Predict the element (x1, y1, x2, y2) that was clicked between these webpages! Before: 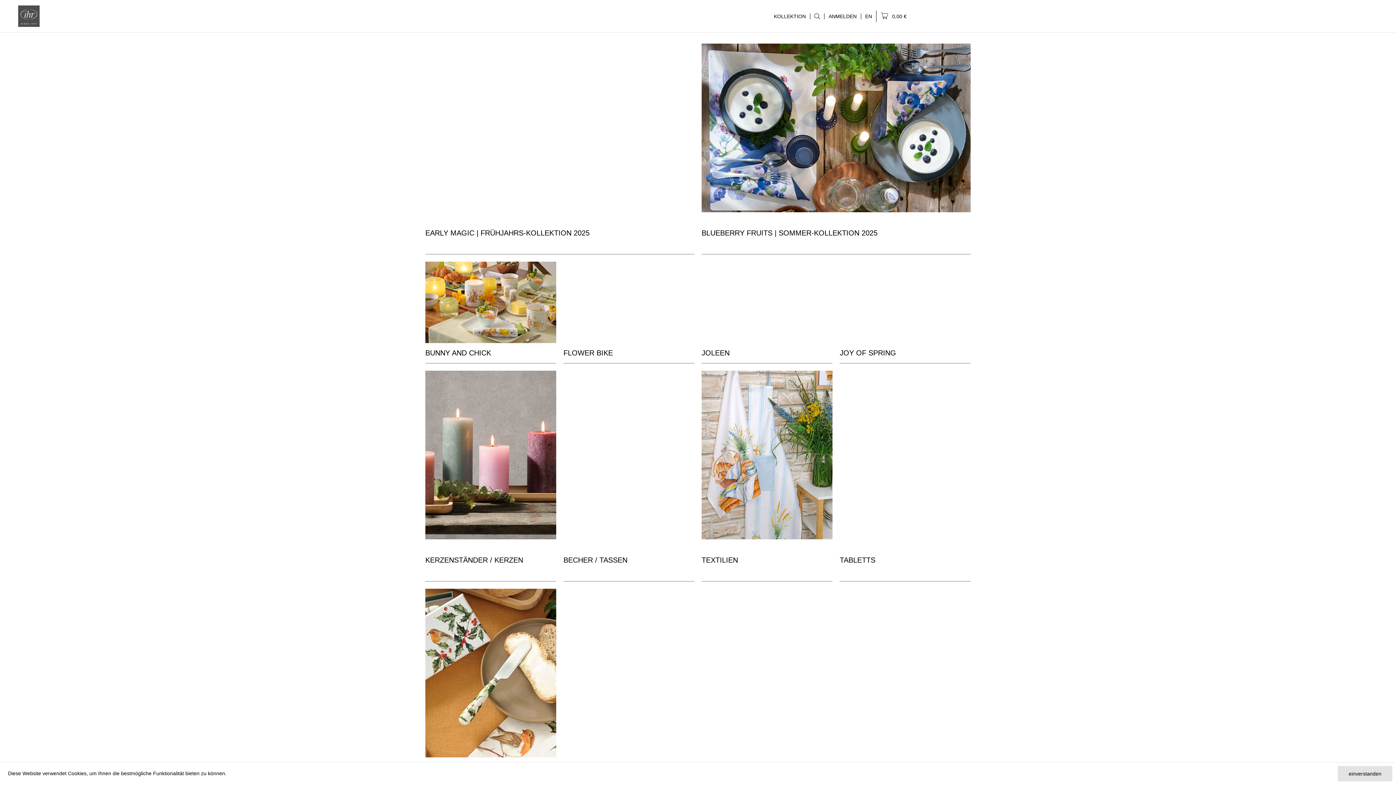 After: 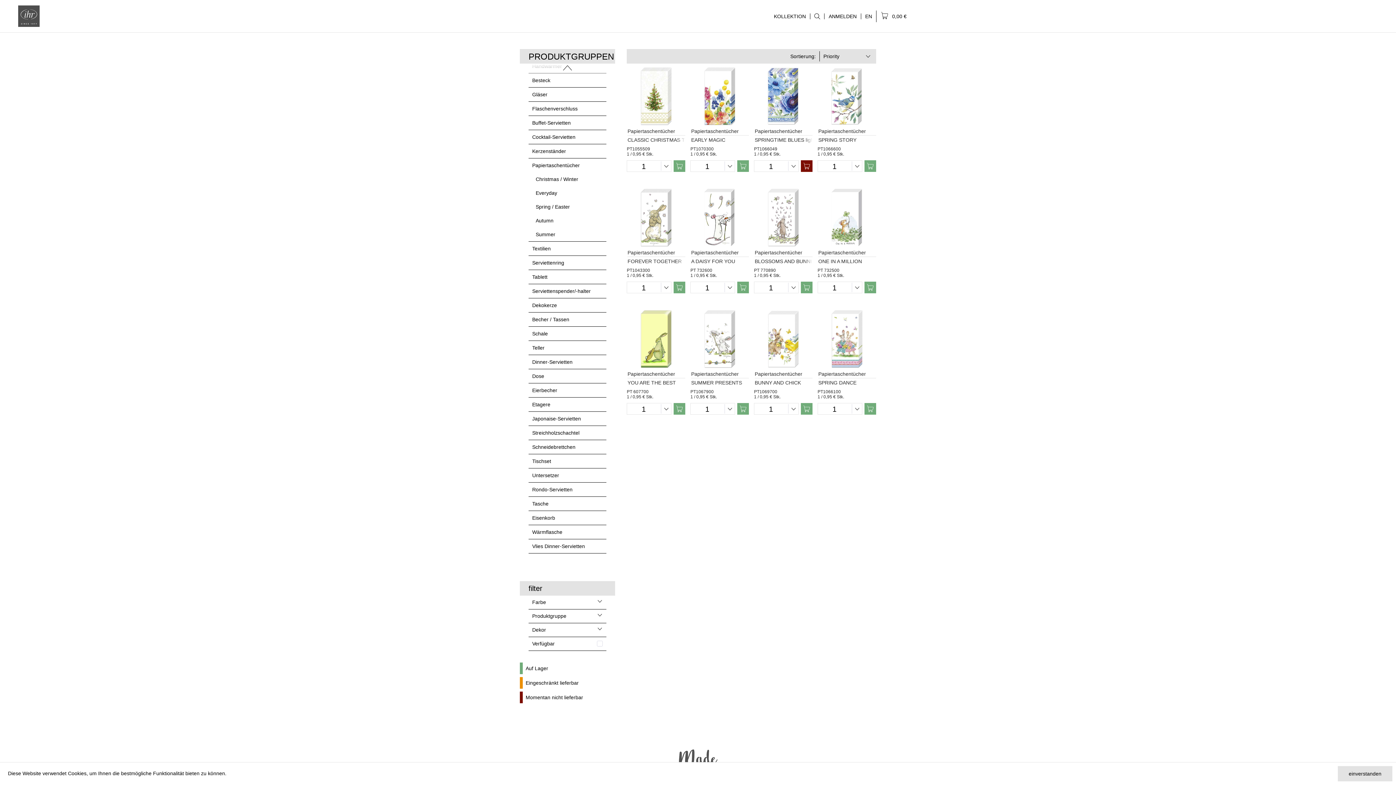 Action: bbox: (701, 589, 832, 757)